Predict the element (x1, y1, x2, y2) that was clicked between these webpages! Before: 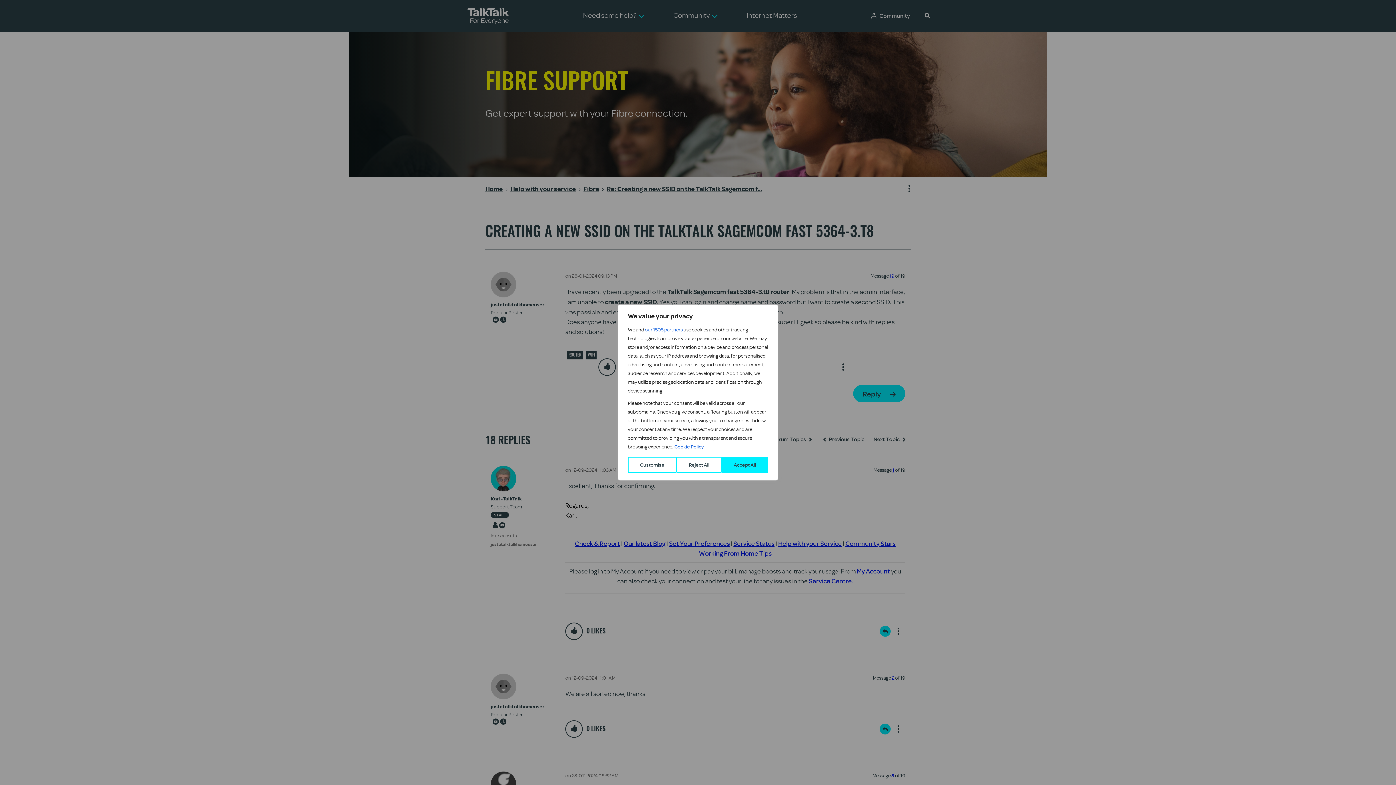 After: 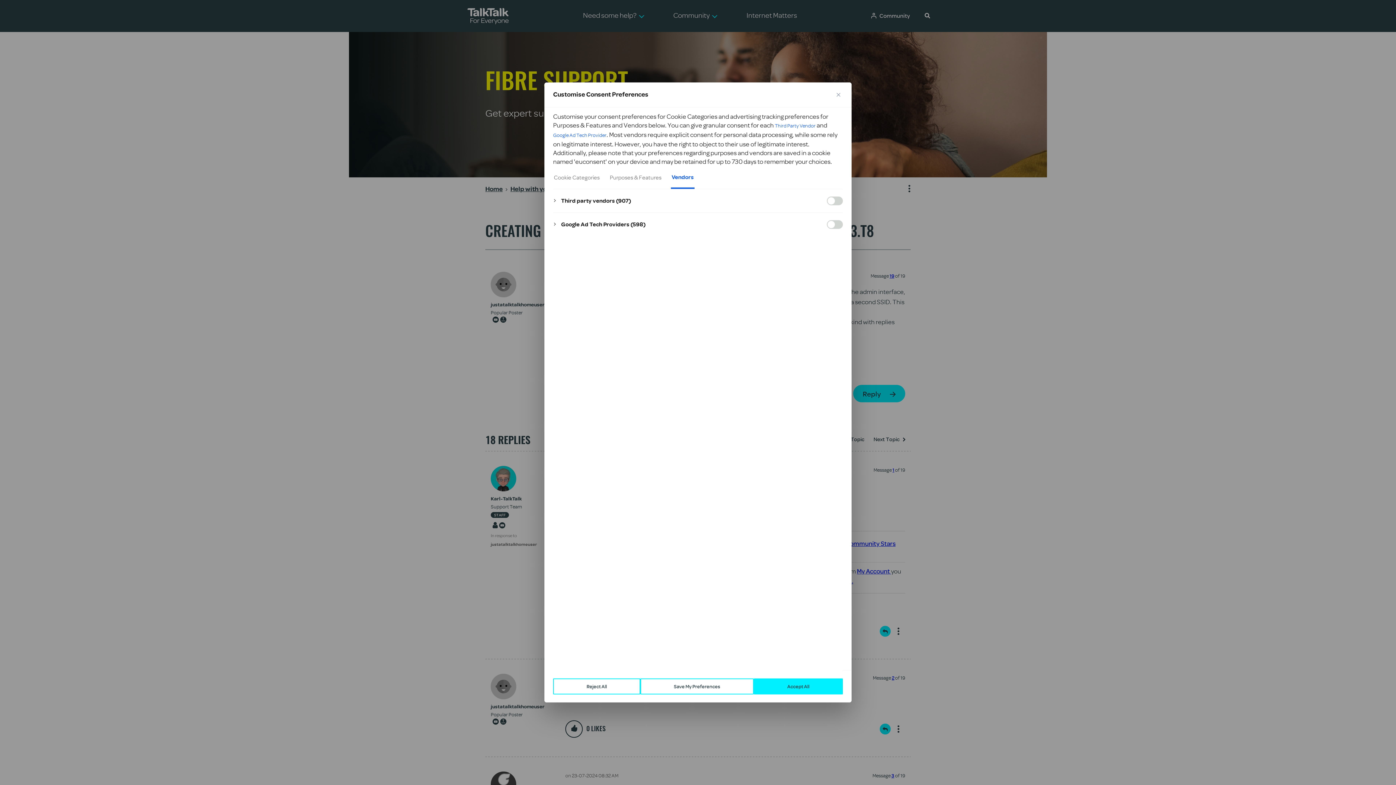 Action: bbox: (645, 325, 682, 334) label: our 1505 partners